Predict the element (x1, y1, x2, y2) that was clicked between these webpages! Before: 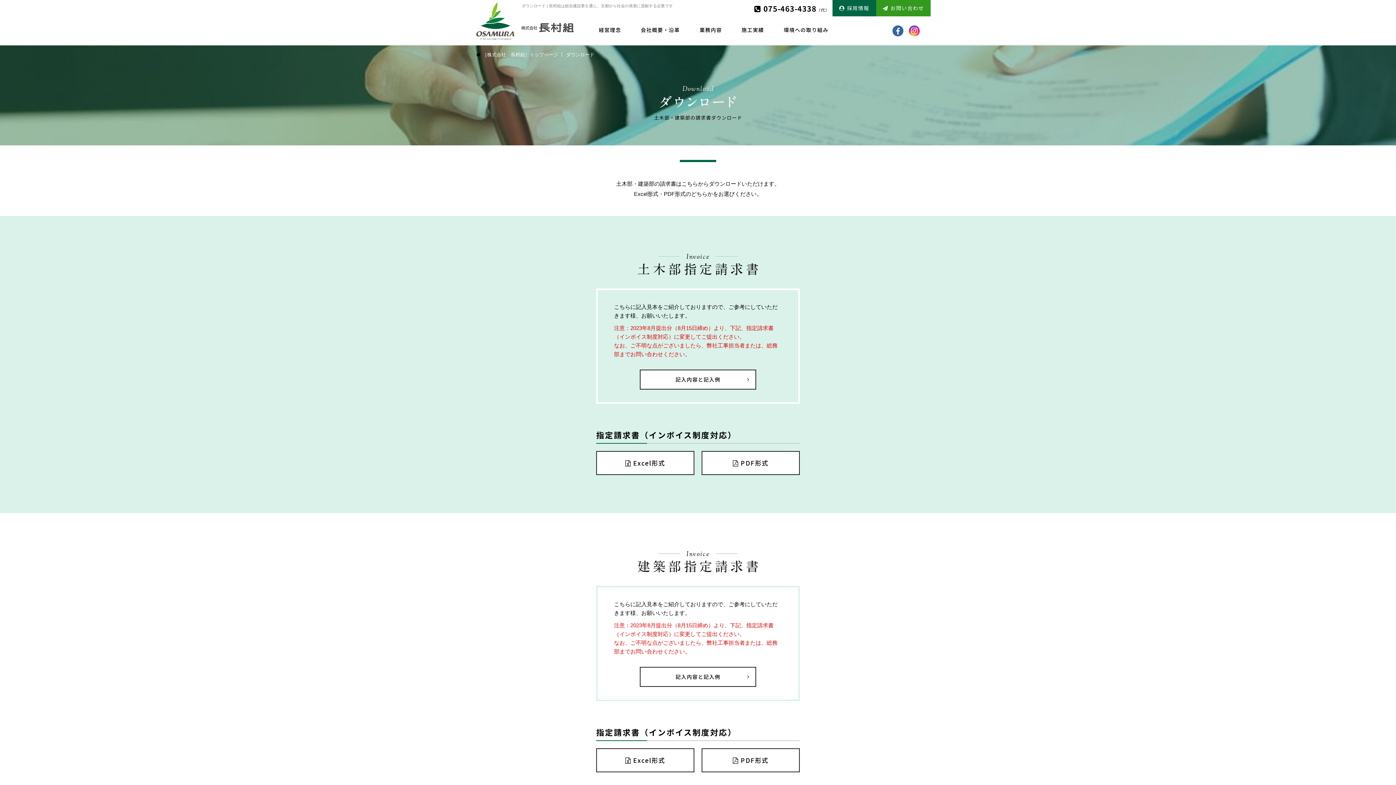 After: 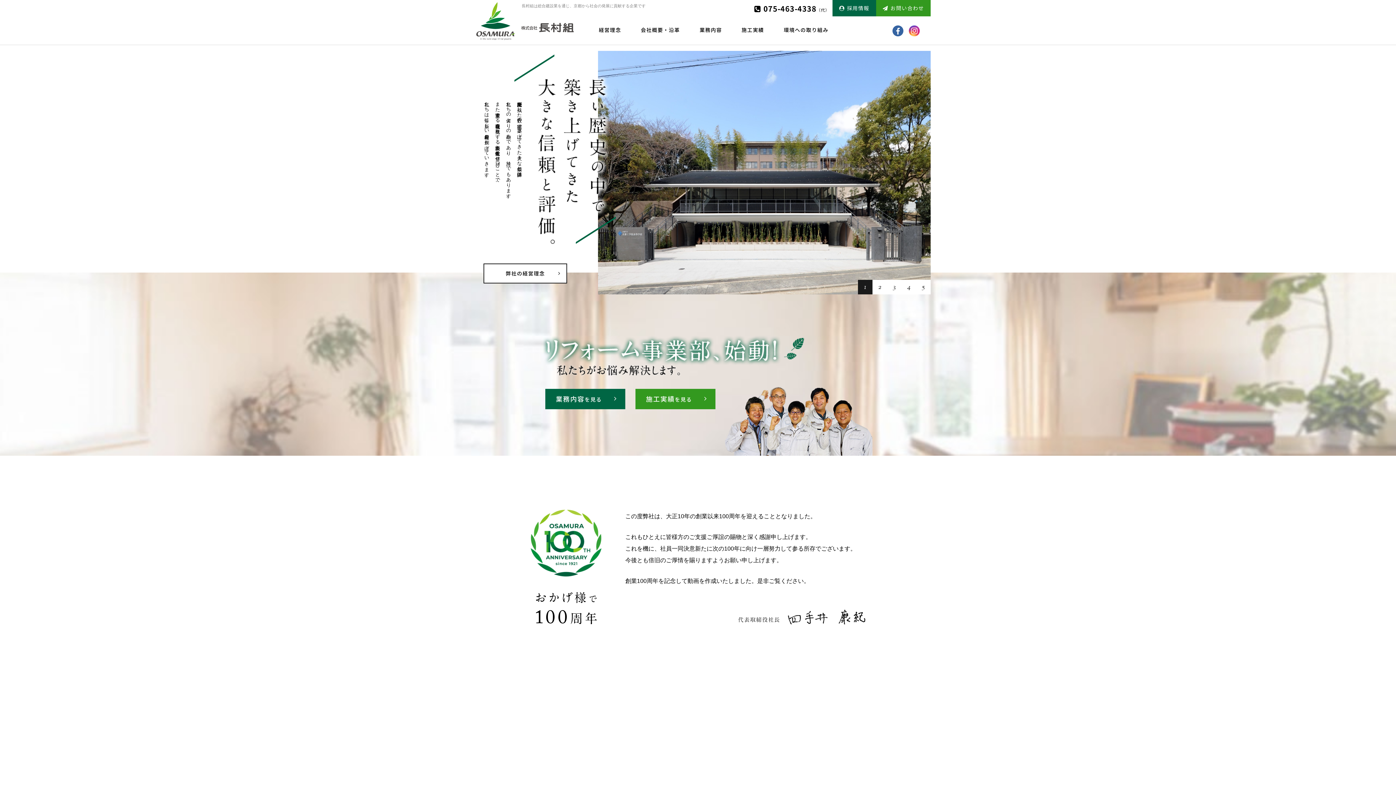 Action: bbox: (472, 0, 577, 42)